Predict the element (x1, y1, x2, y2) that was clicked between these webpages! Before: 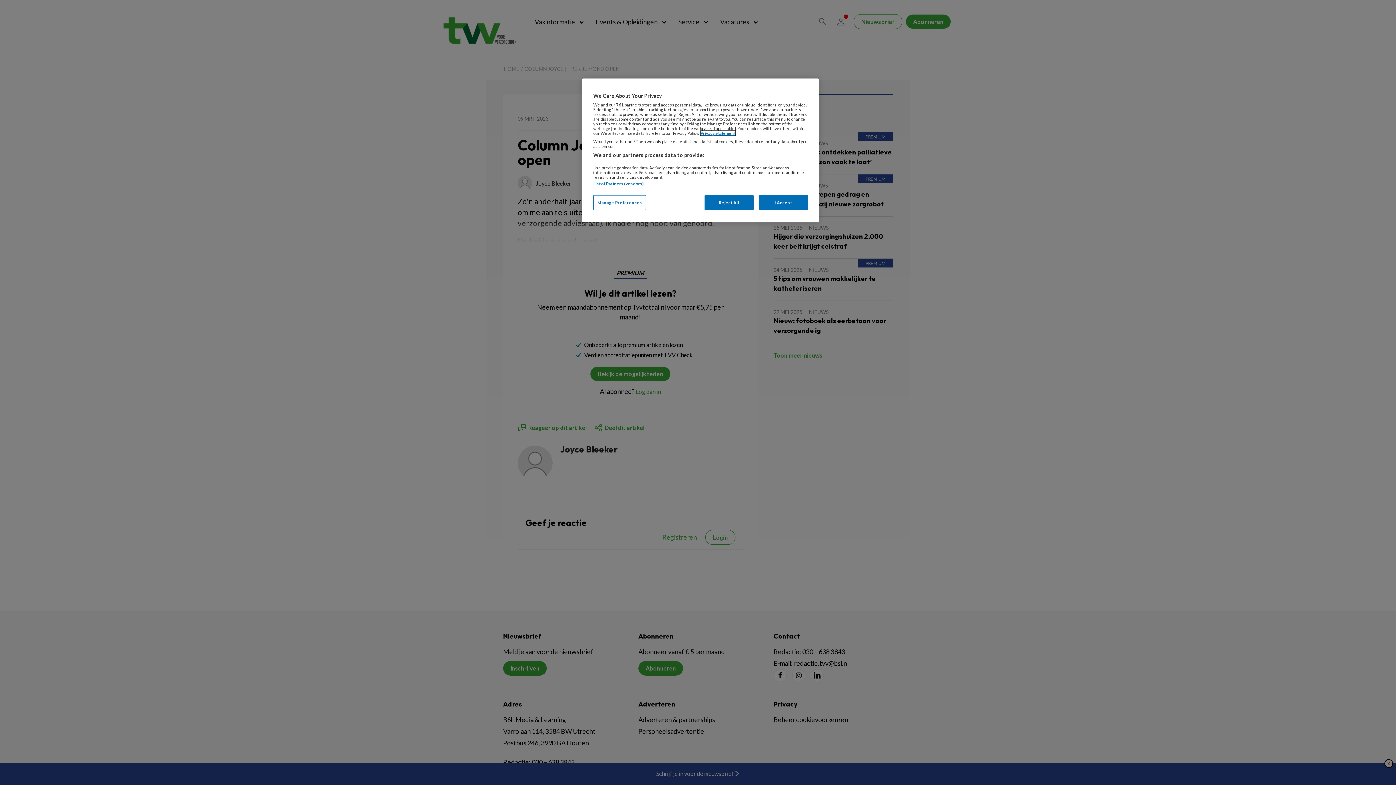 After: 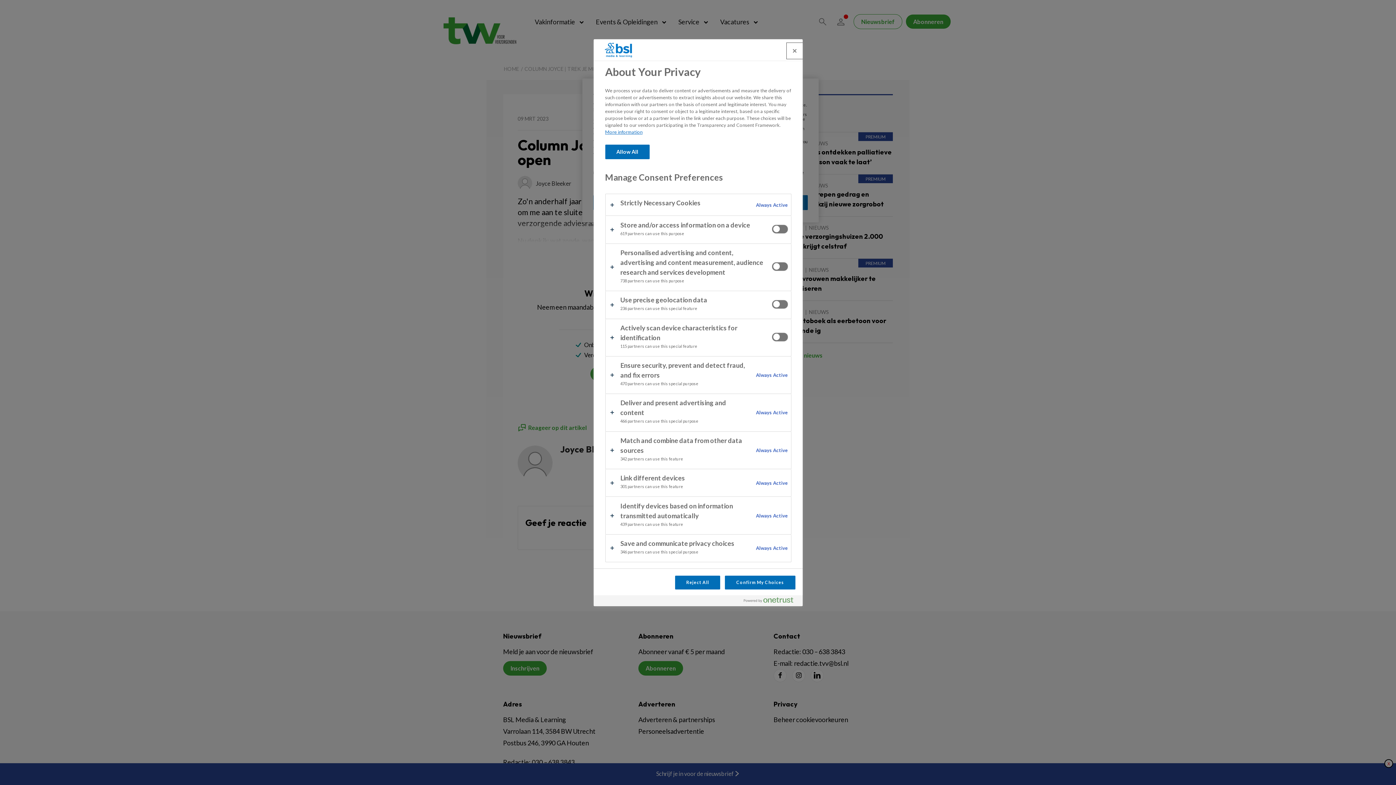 Action: bbox: (593, 195, 646, 210) label: Manage Preferences